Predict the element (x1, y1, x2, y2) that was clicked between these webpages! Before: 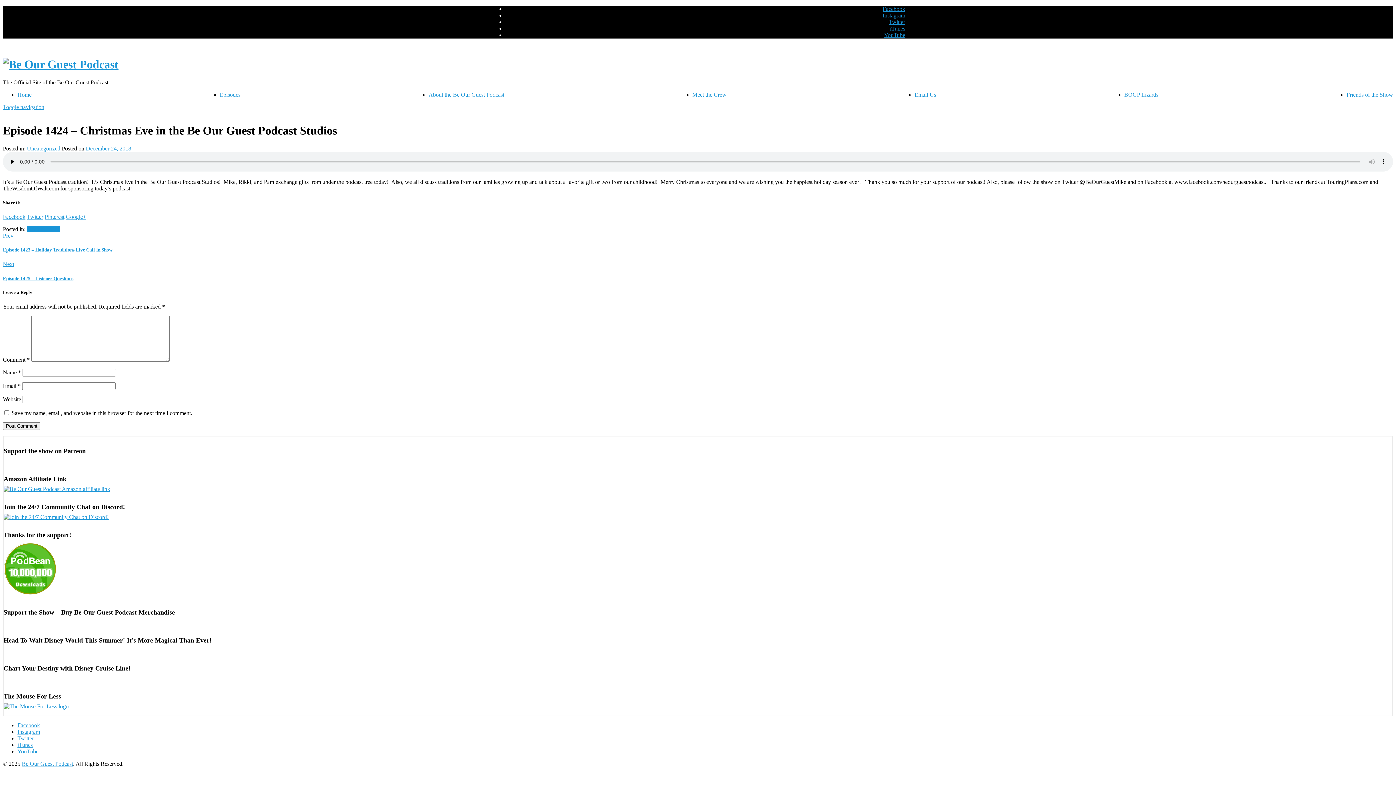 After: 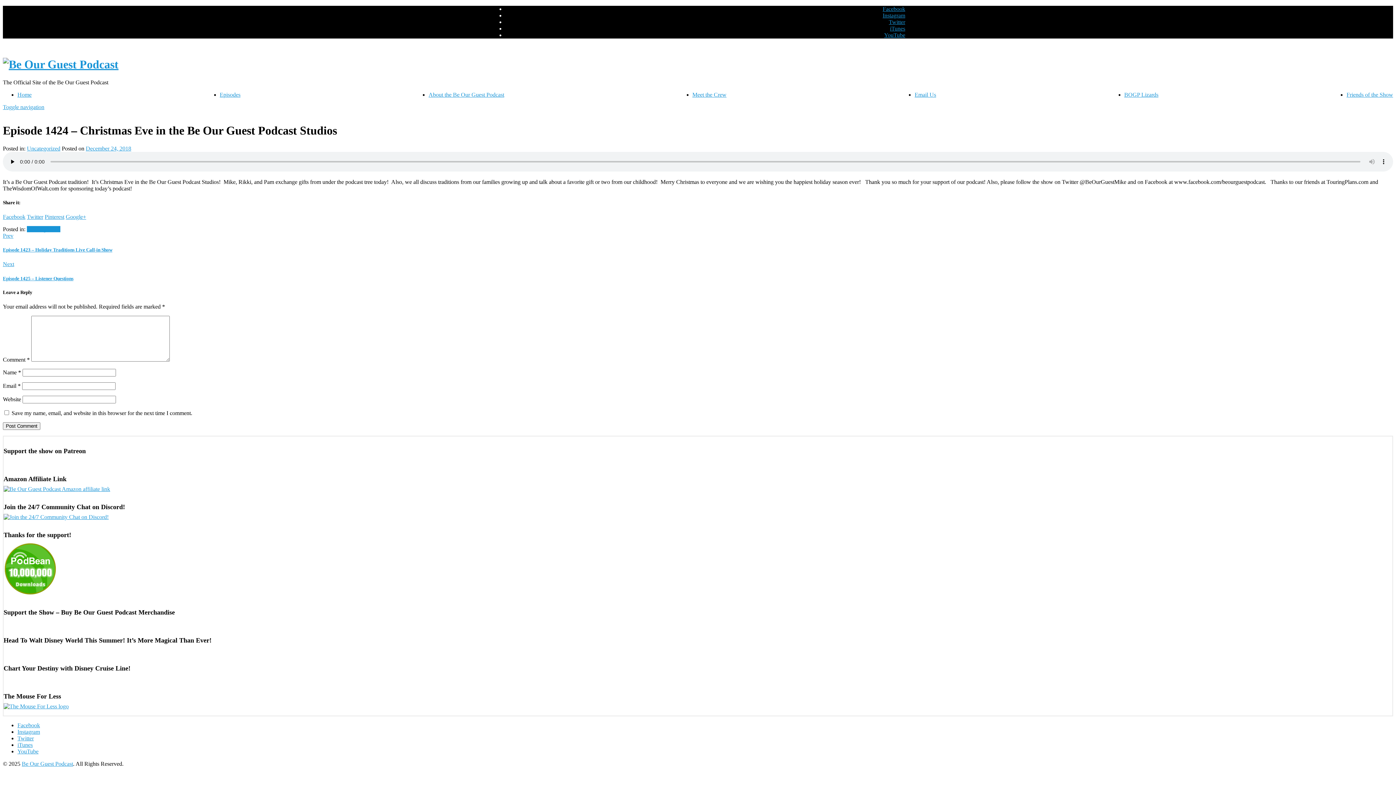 Action: label: Toggle navigation bbox: (2, 103, 44, 110)